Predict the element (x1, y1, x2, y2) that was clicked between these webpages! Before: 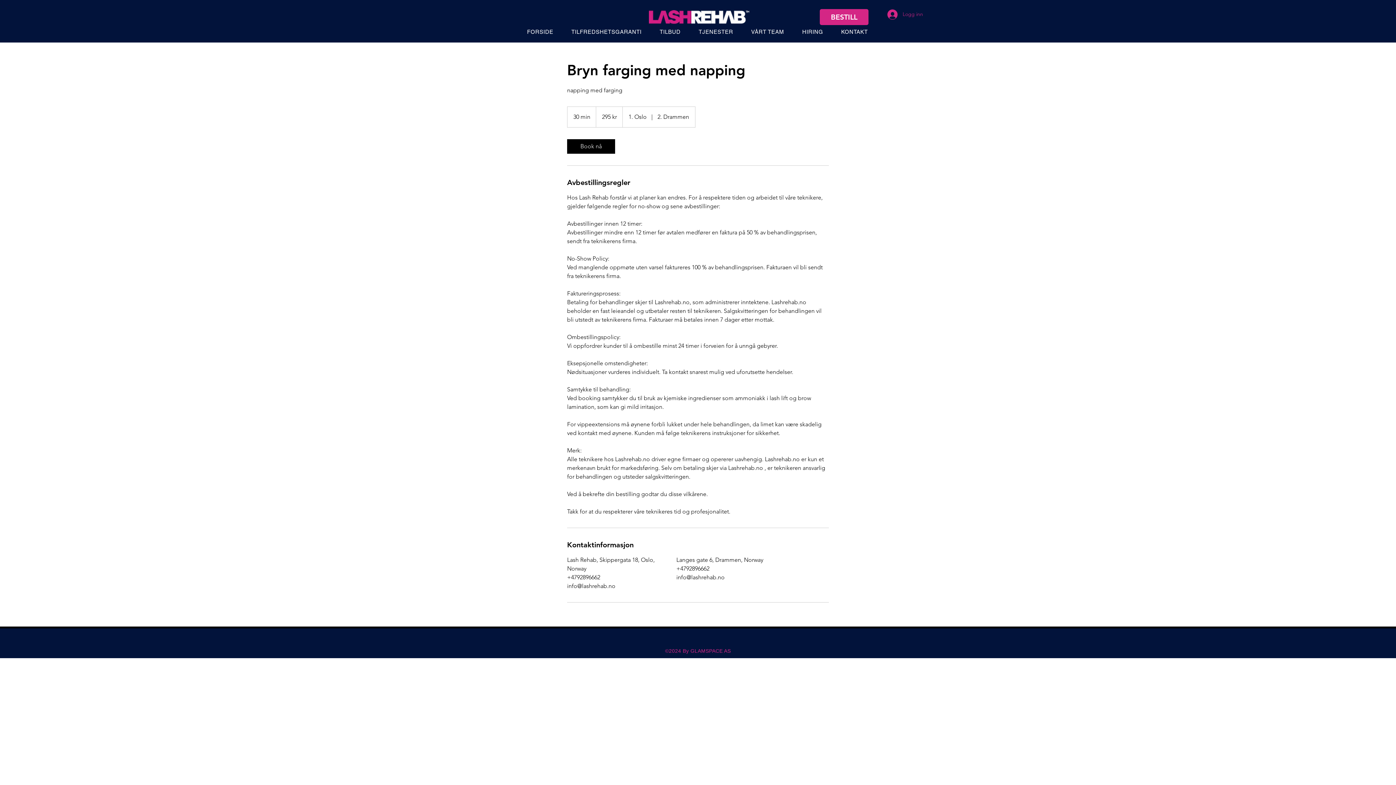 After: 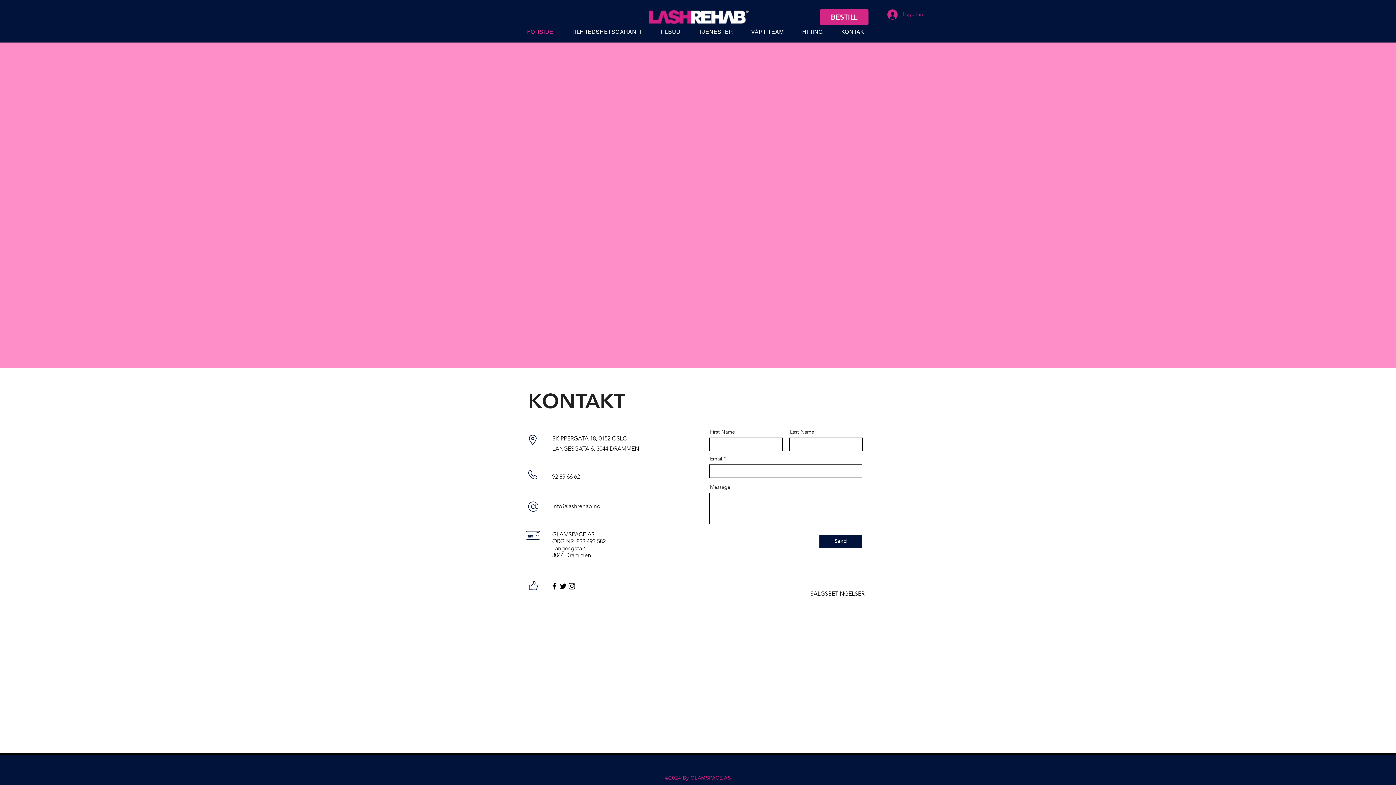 Action: bbox: (833, 25, 875, 38) label: KONTAKT